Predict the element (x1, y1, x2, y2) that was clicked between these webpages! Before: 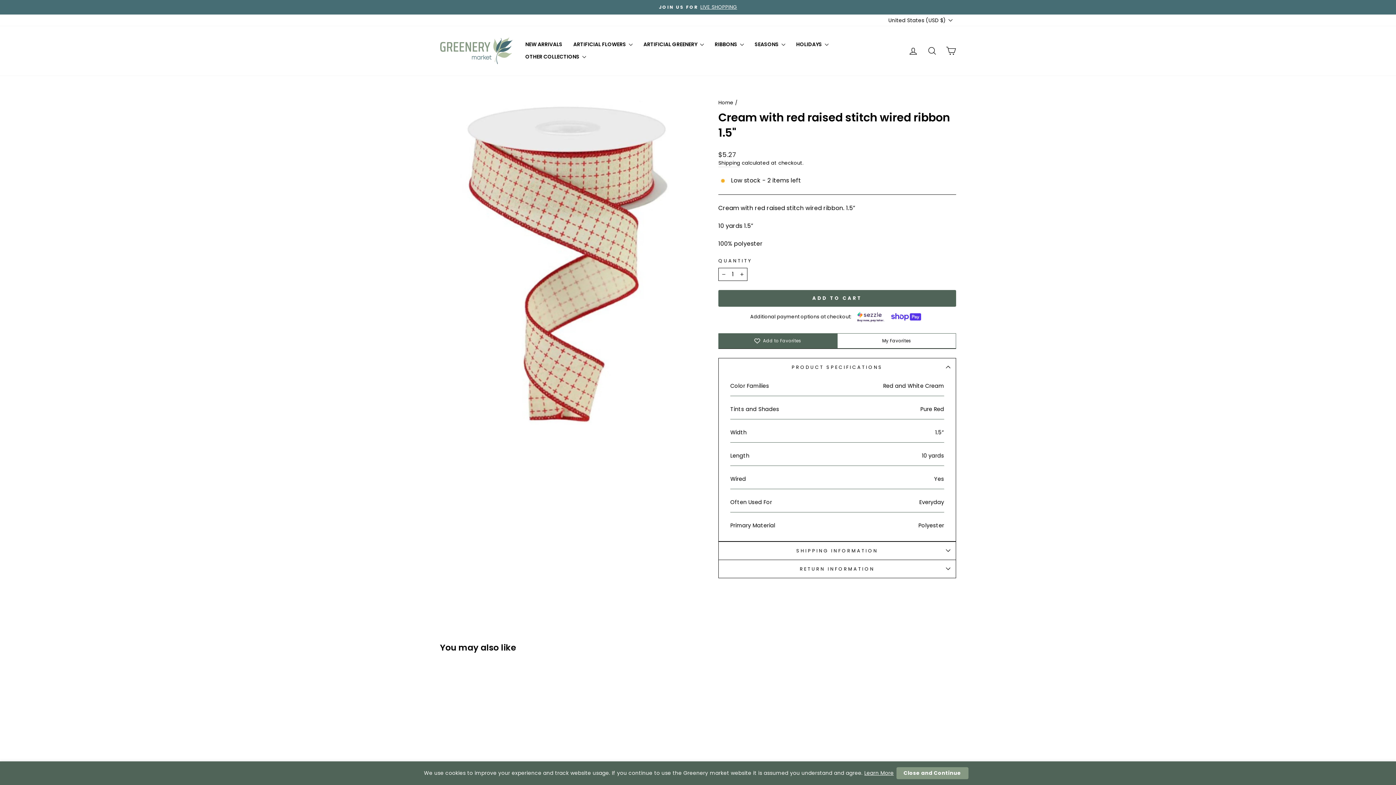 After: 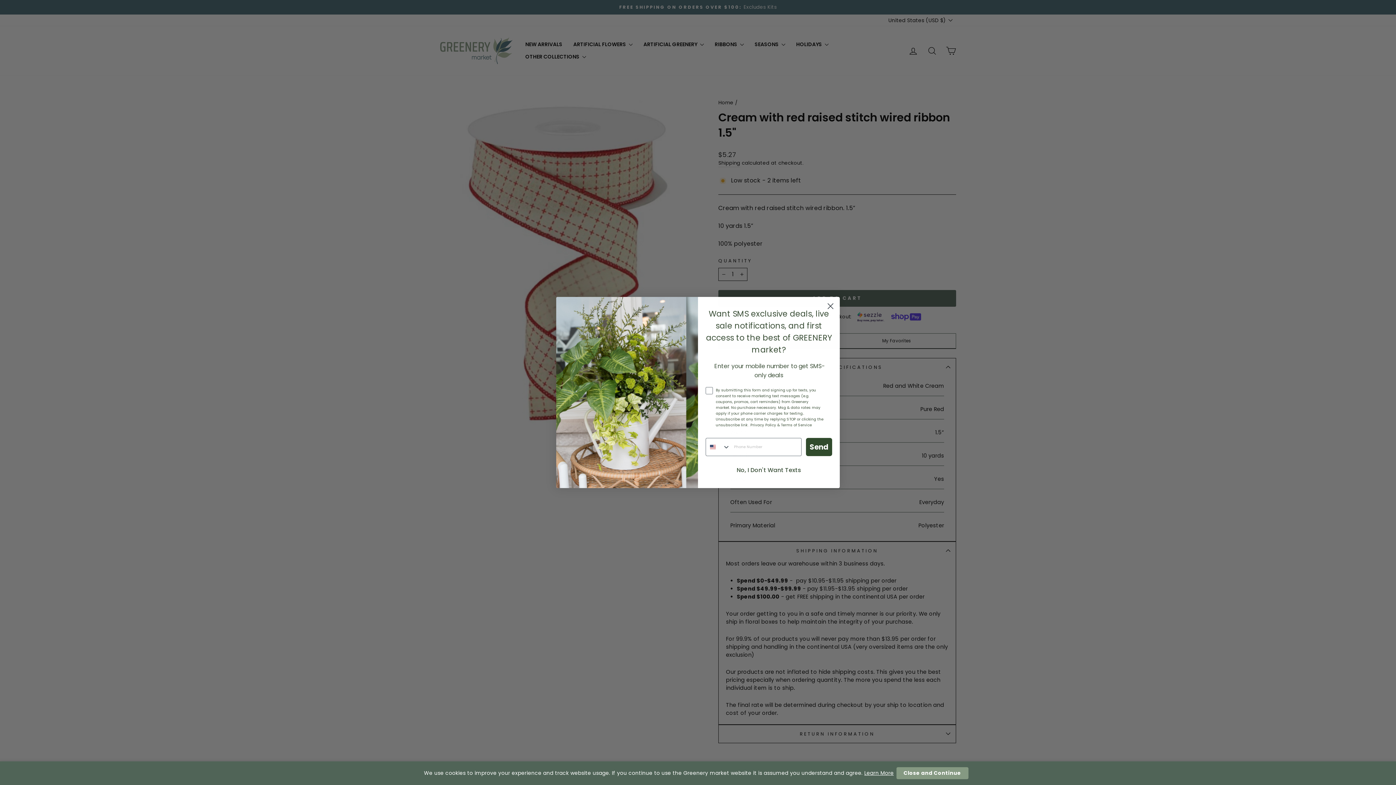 Action: bbox: (718, 542, 956, 559) label: SHIPPING INFORMATION